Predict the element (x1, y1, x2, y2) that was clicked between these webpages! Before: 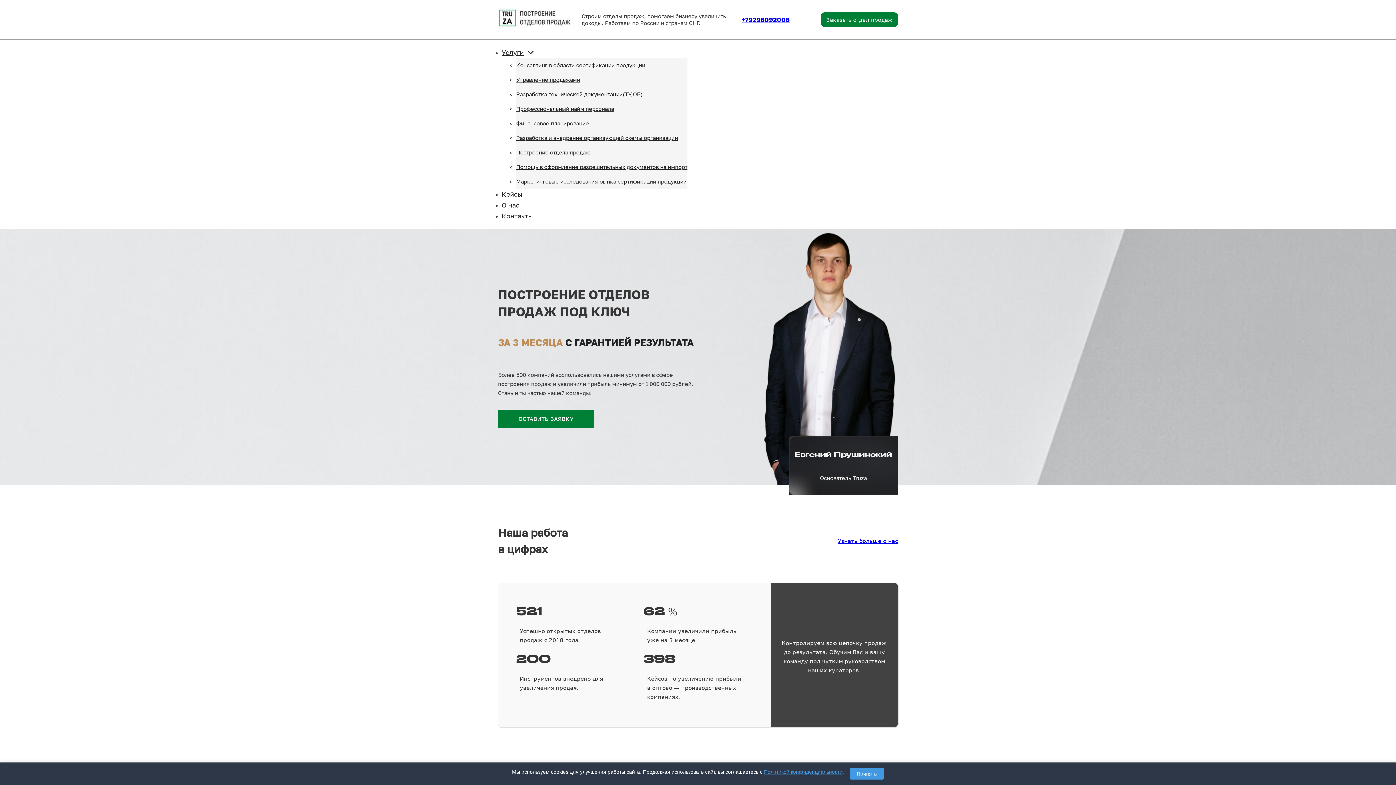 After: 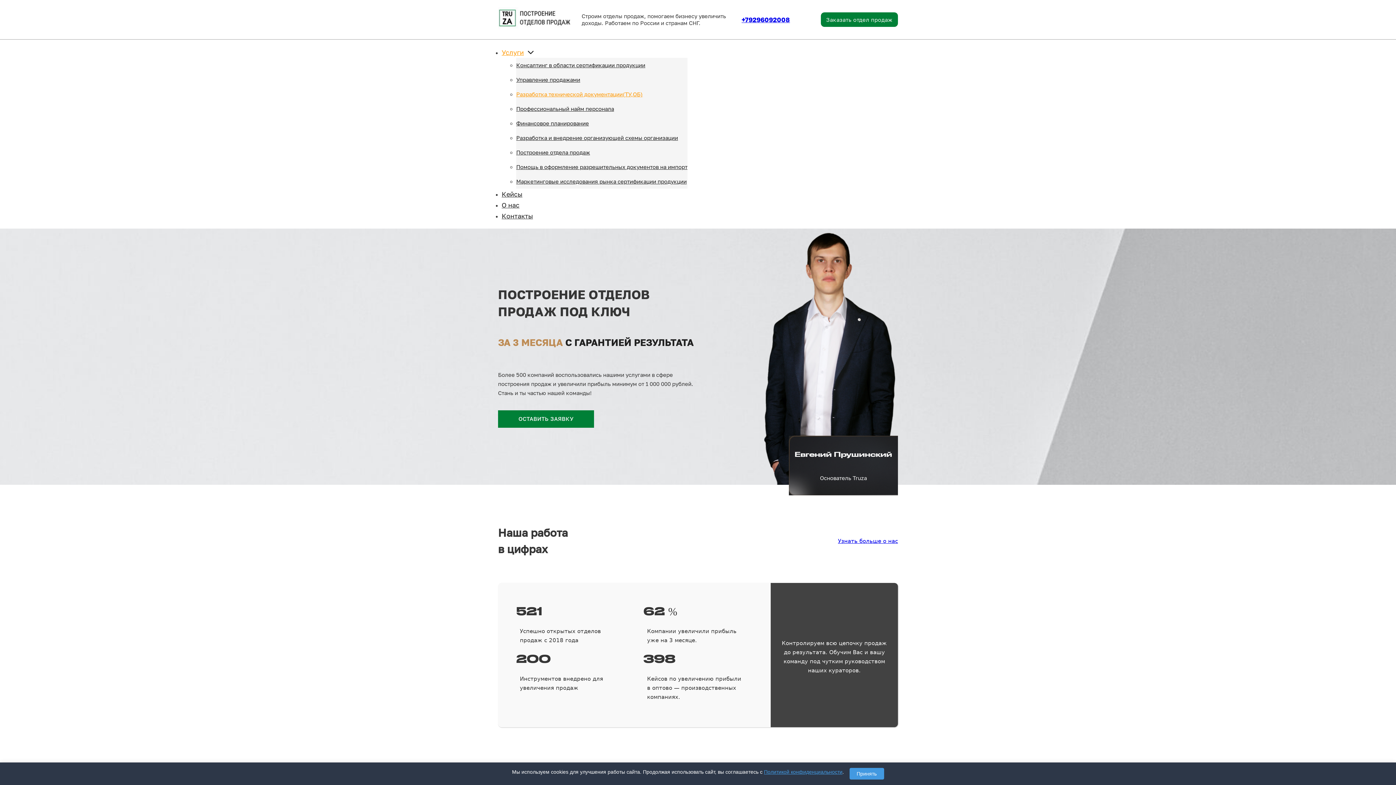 Action: label: Разработка технической документации(ТУ,ОБ) bbox: (516, 90, 642, 99)